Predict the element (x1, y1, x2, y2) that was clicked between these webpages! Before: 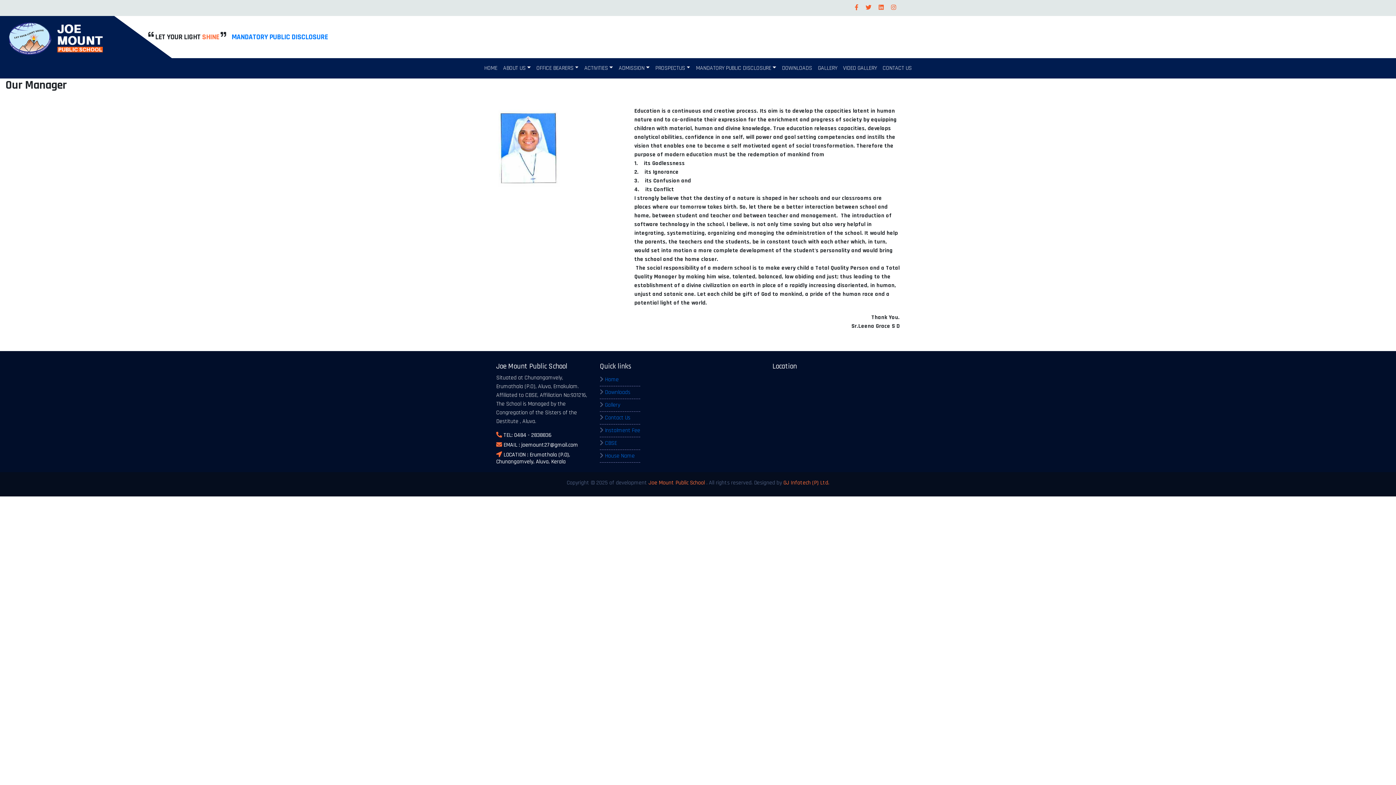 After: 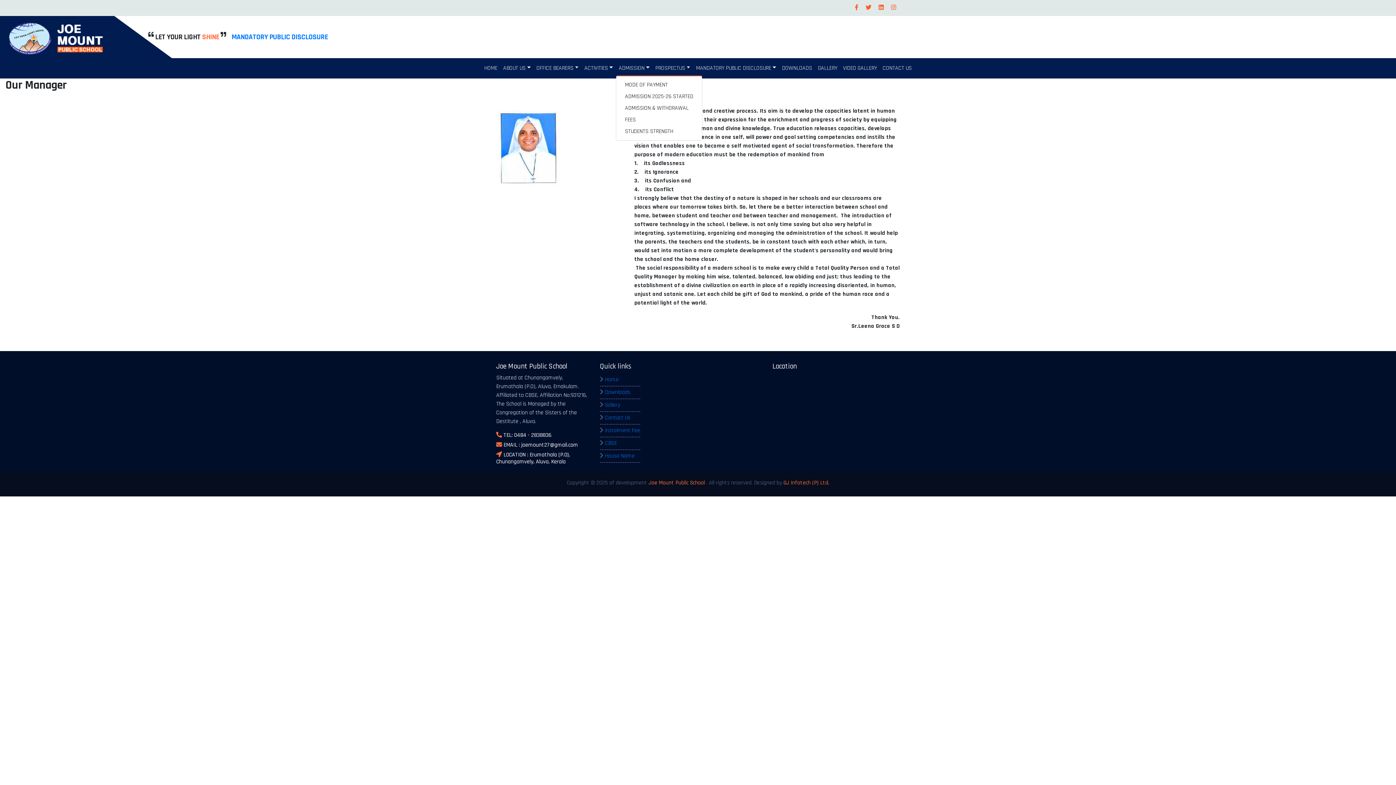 Action: bbox: (616, 61, 652, 75) label: ADMISSION